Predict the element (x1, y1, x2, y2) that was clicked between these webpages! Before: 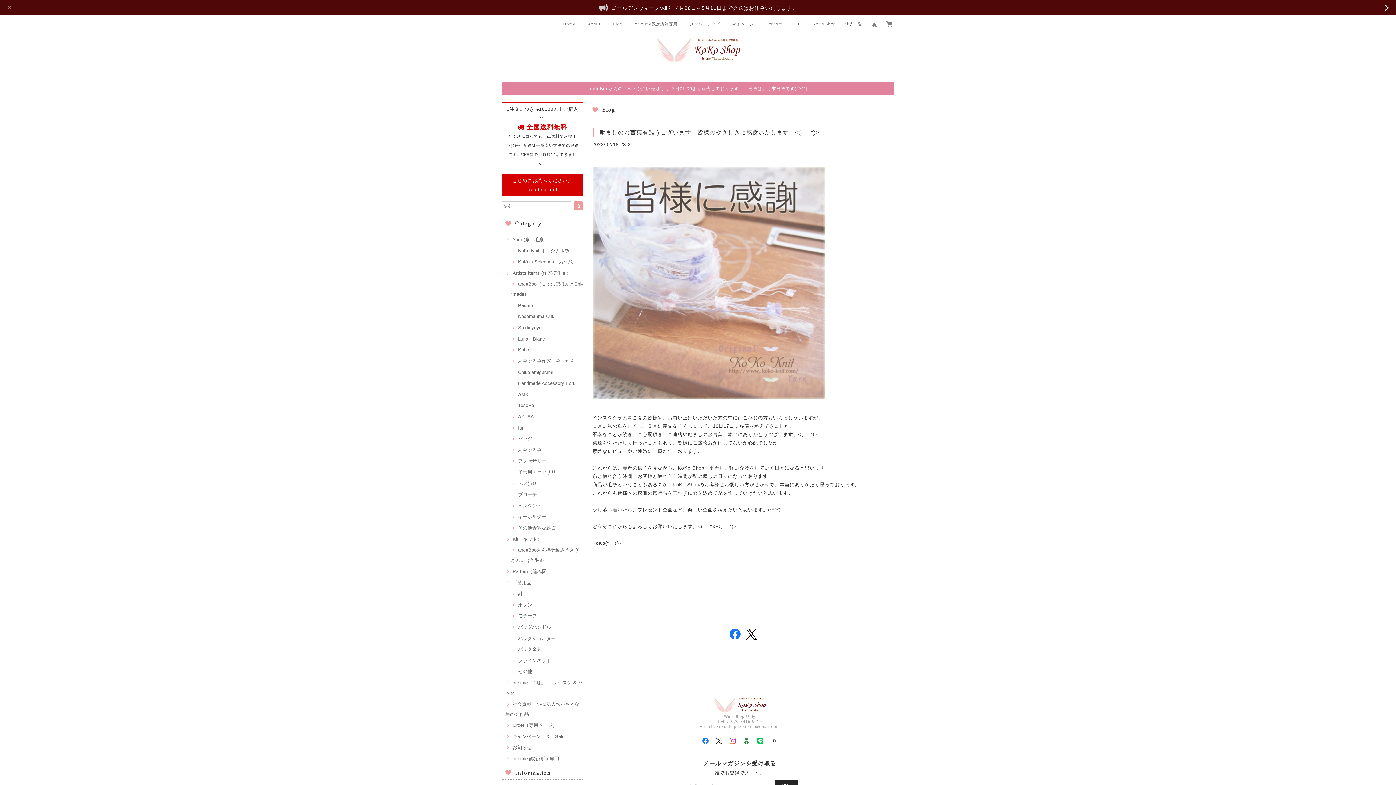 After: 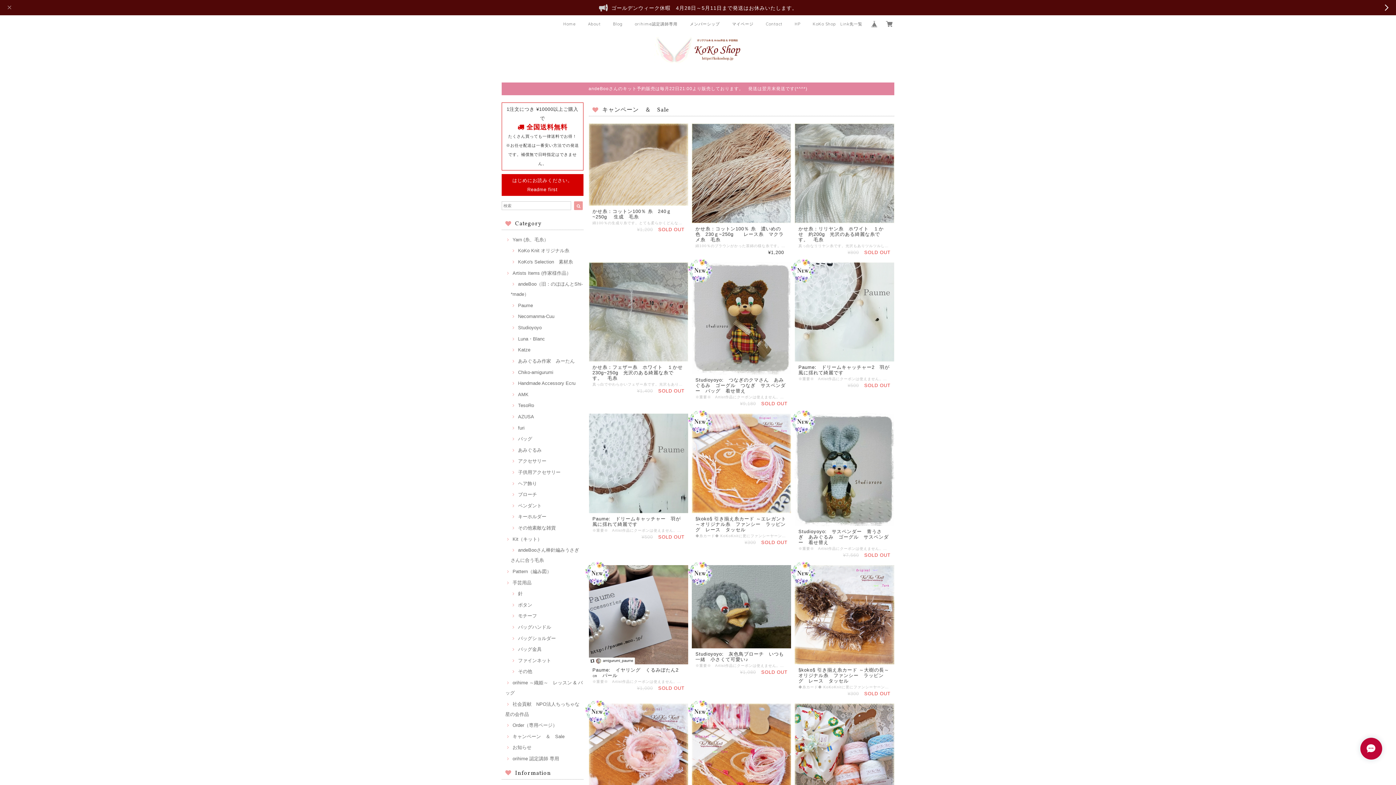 Action: bbox: (505, 734, 564, 739) label: キャンペーン　＆　Sale